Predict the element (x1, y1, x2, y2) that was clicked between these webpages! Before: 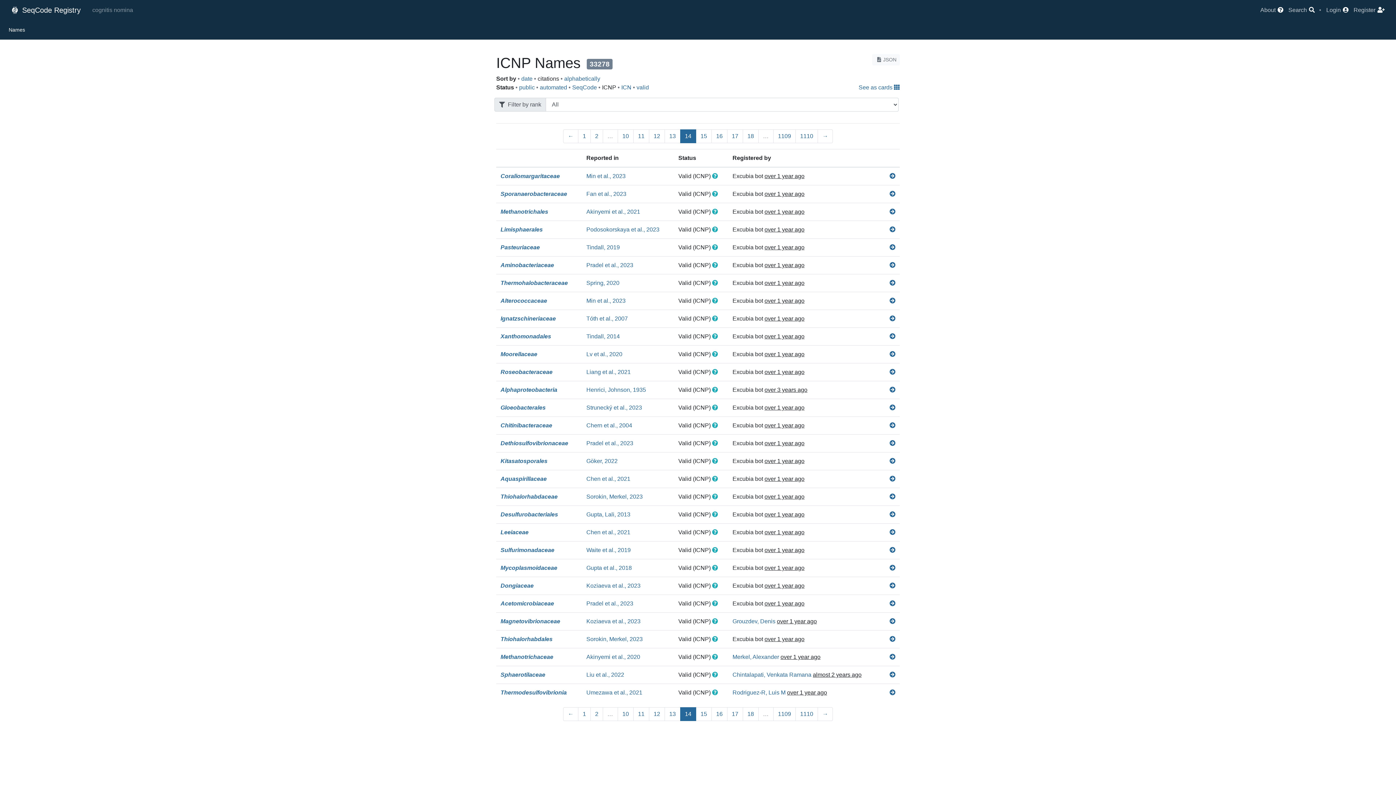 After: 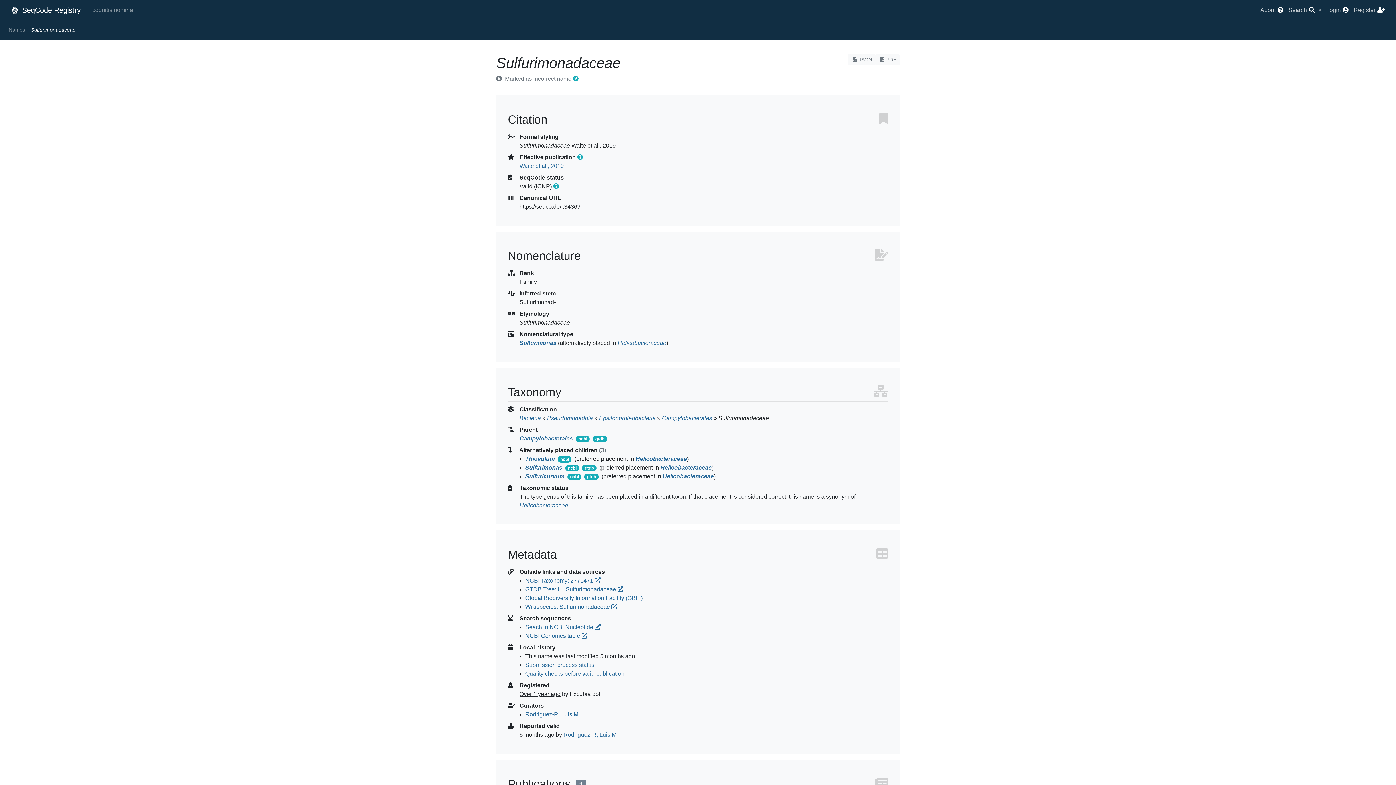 Action: bbox: (889, 547, 895, 553)